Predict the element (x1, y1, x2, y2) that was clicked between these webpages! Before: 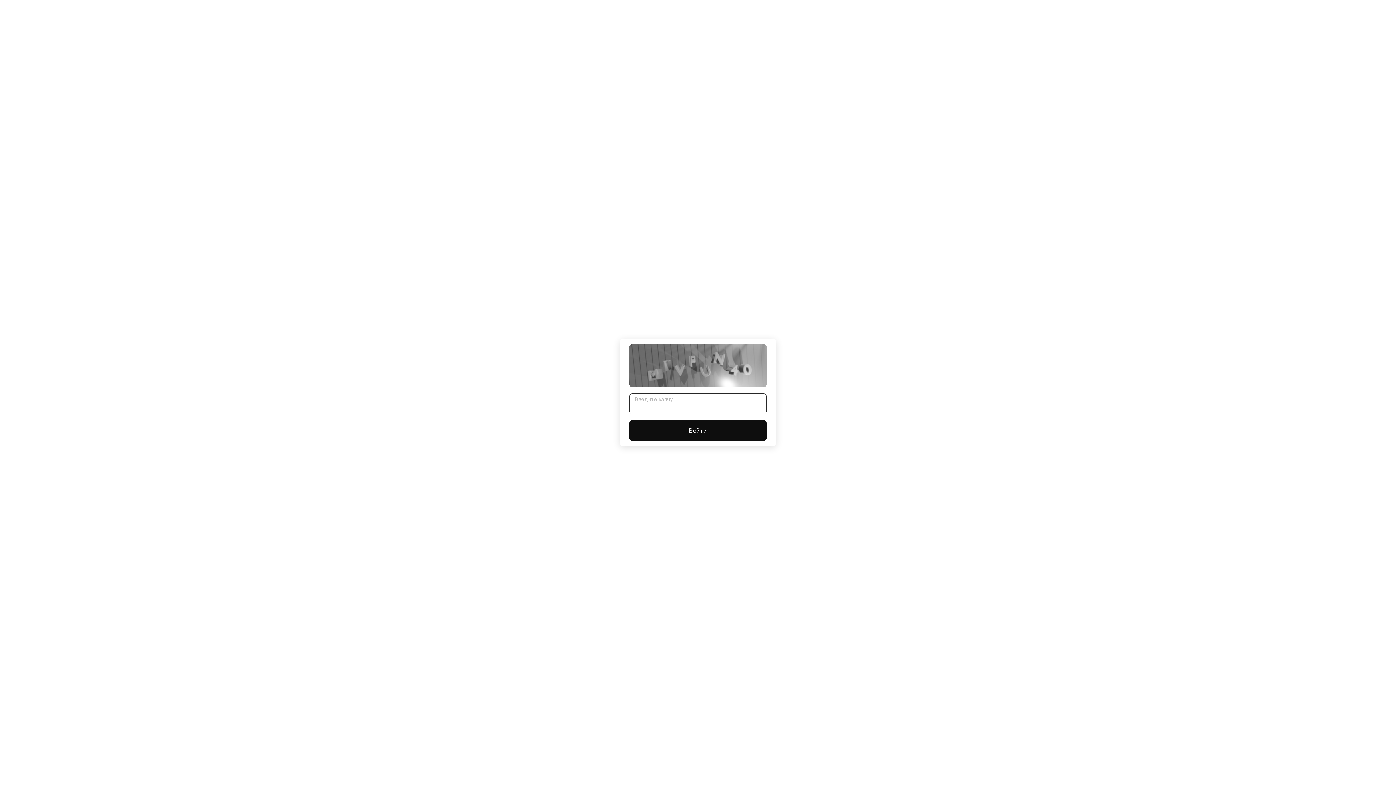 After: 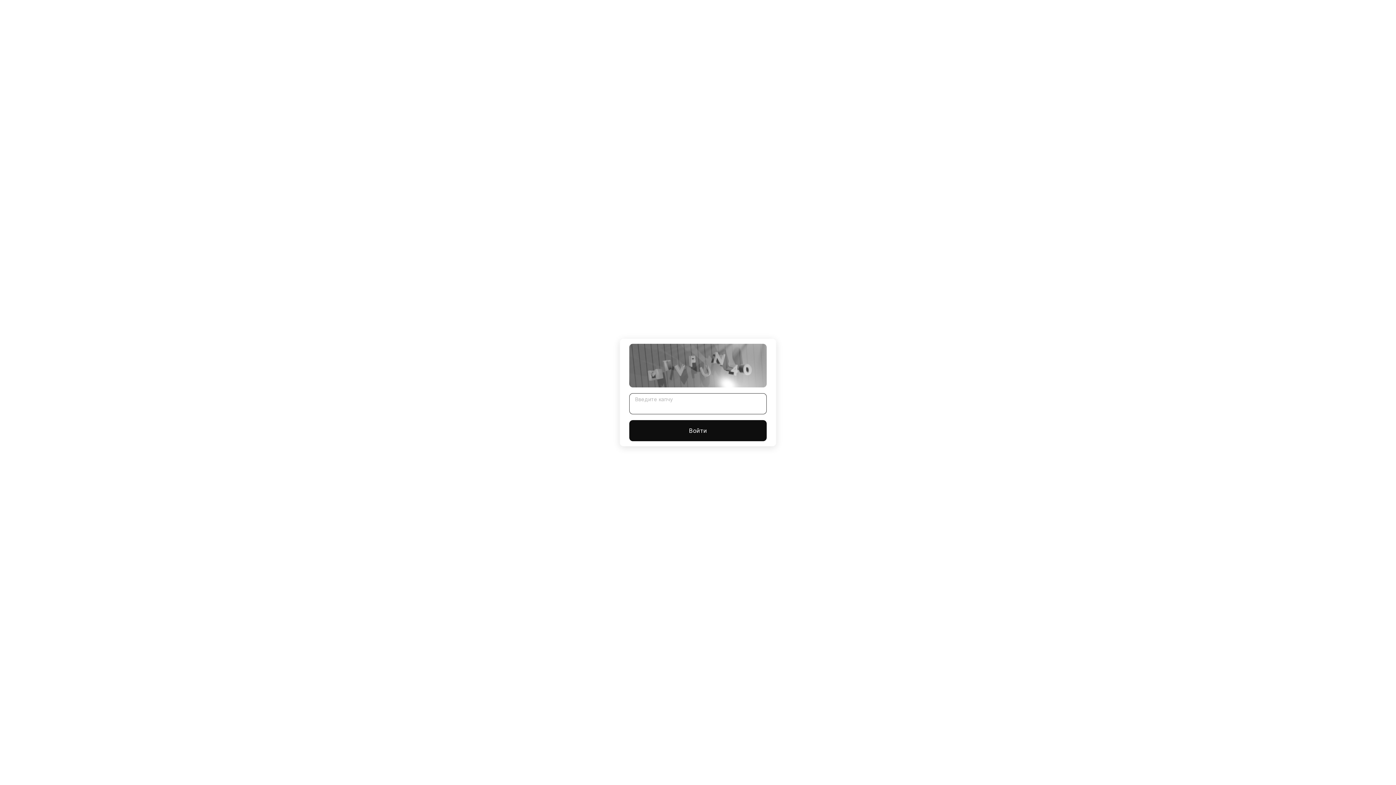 Action: label: Войти bbox: (629, 420, 766, 441)